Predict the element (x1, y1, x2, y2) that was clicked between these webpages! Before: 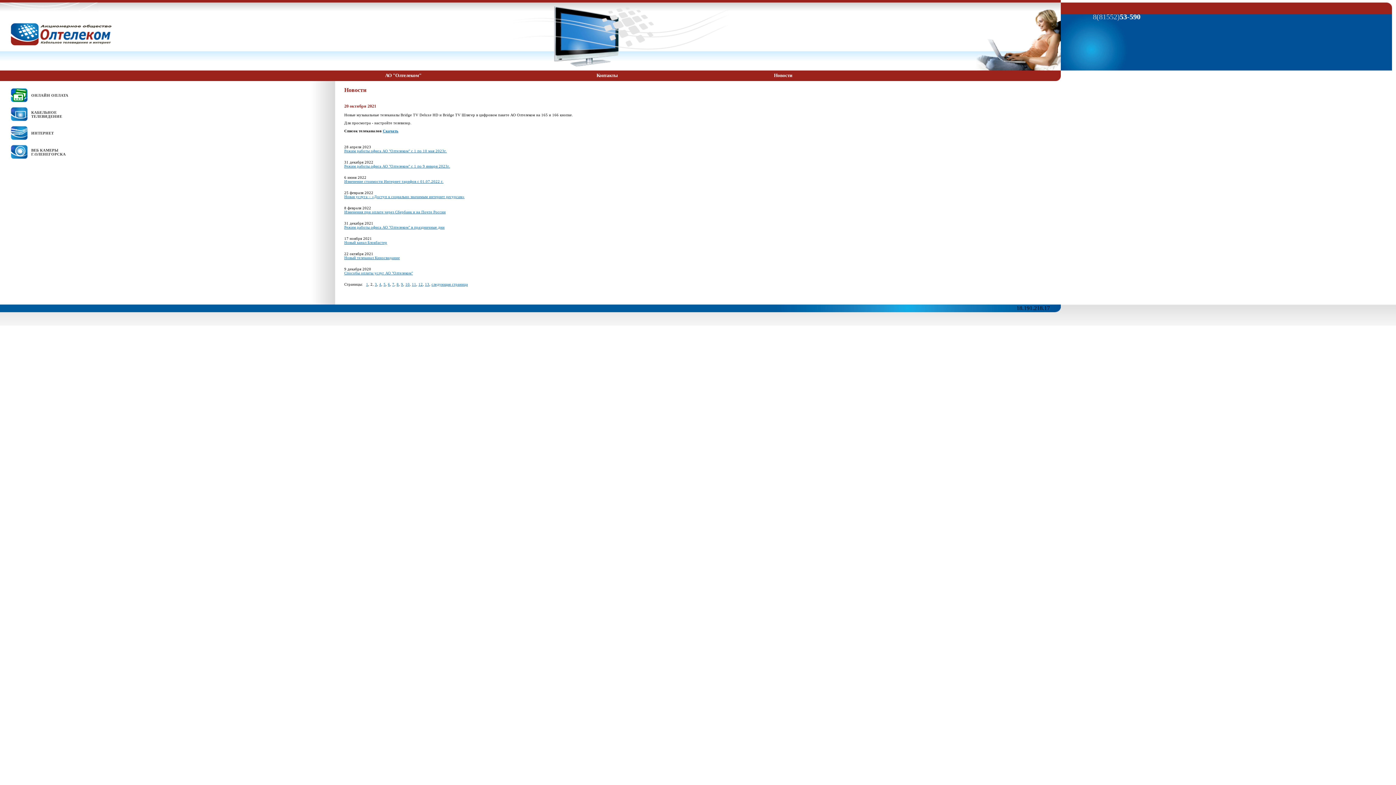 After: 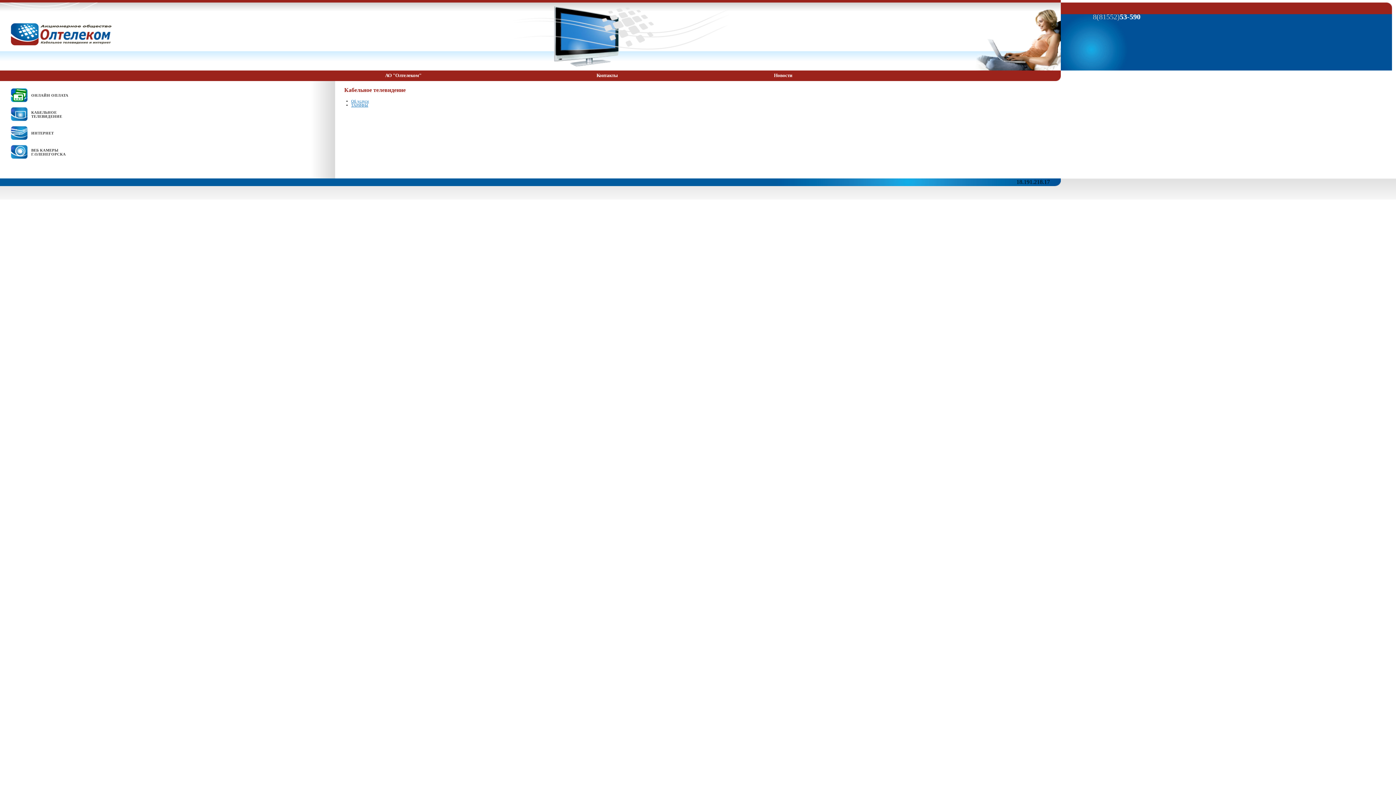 Action: label: КАБЕЛЬНОЕ ТЕЛЕВИДЕНИЕ bbox: (27, 110, 83, 118)